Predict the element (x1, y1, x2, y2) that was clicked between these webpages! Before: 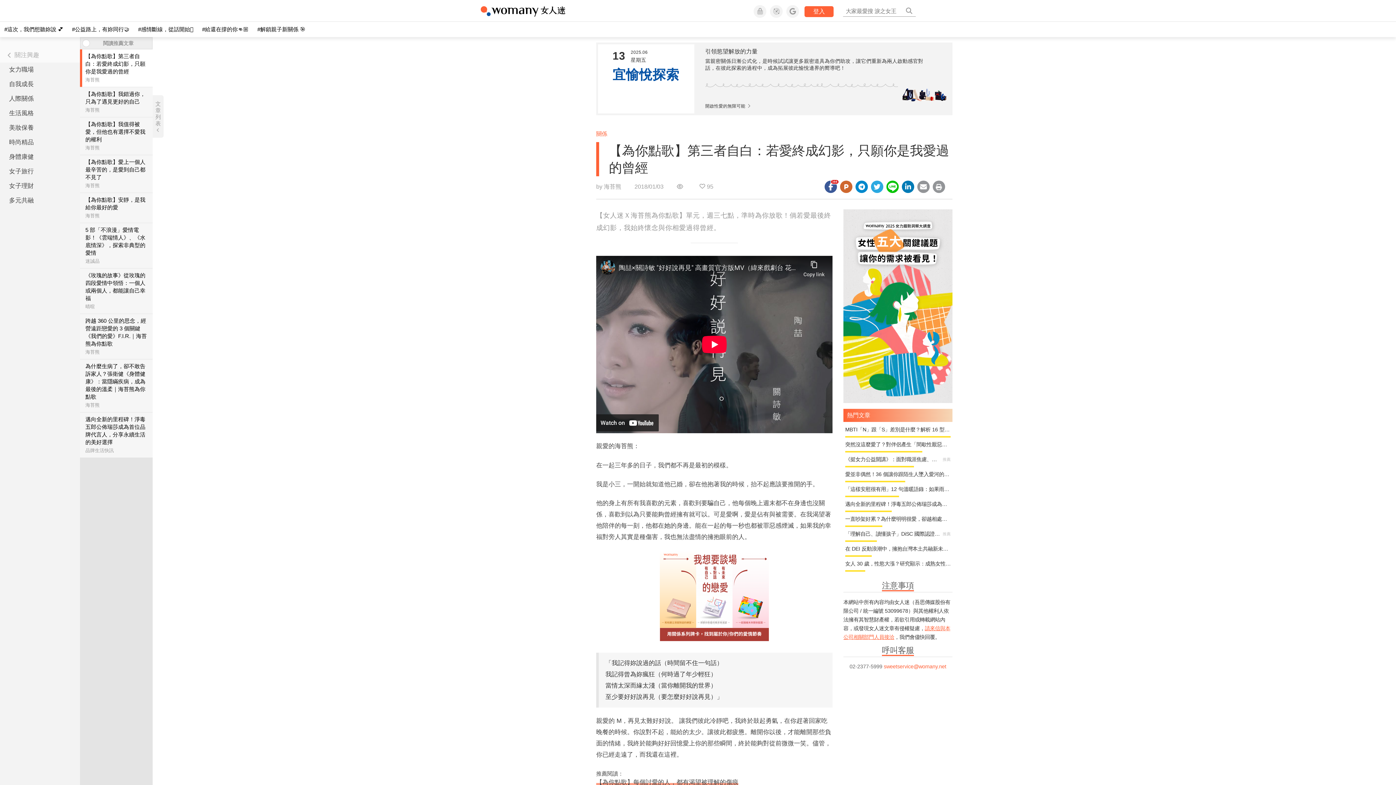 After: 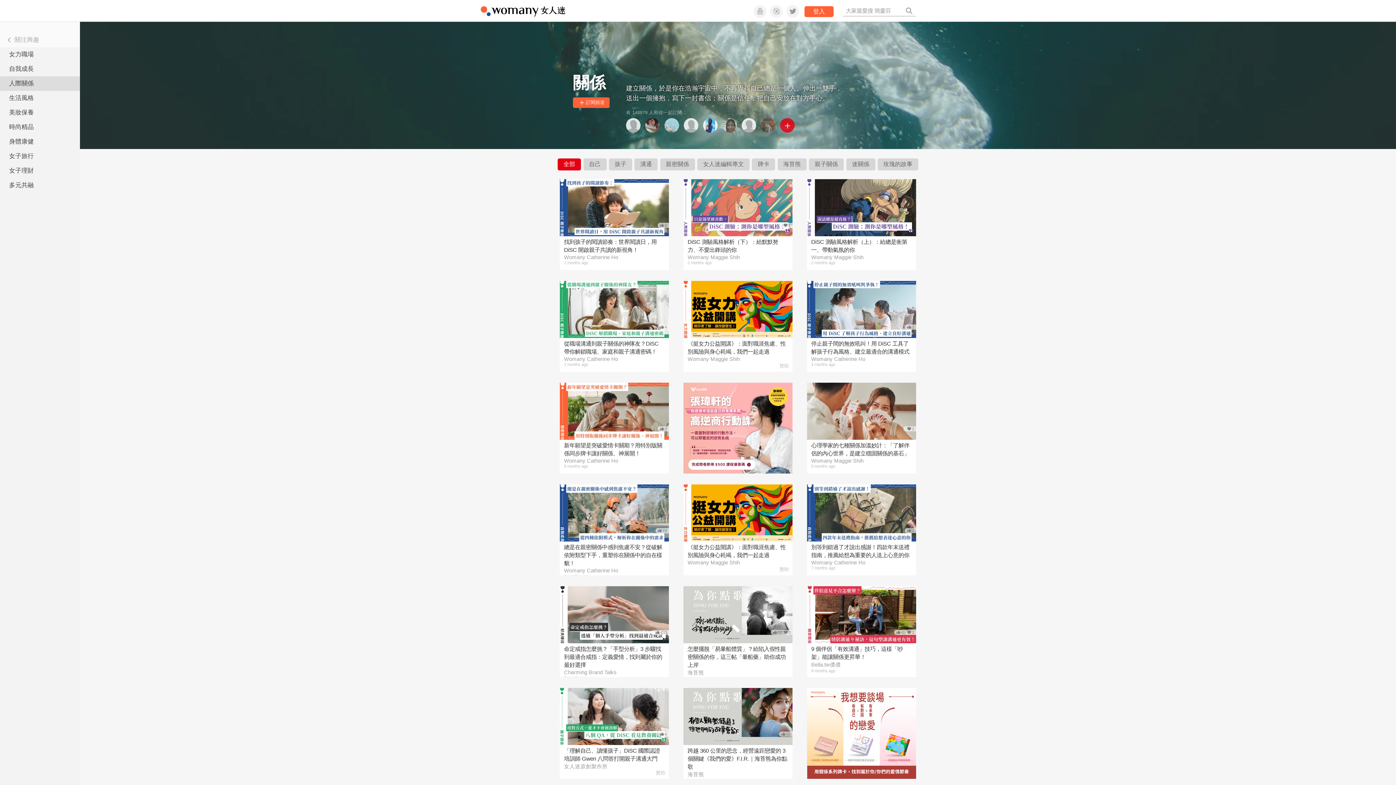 Action: bbox: (0, 91, 80, 106) label: 人際關係